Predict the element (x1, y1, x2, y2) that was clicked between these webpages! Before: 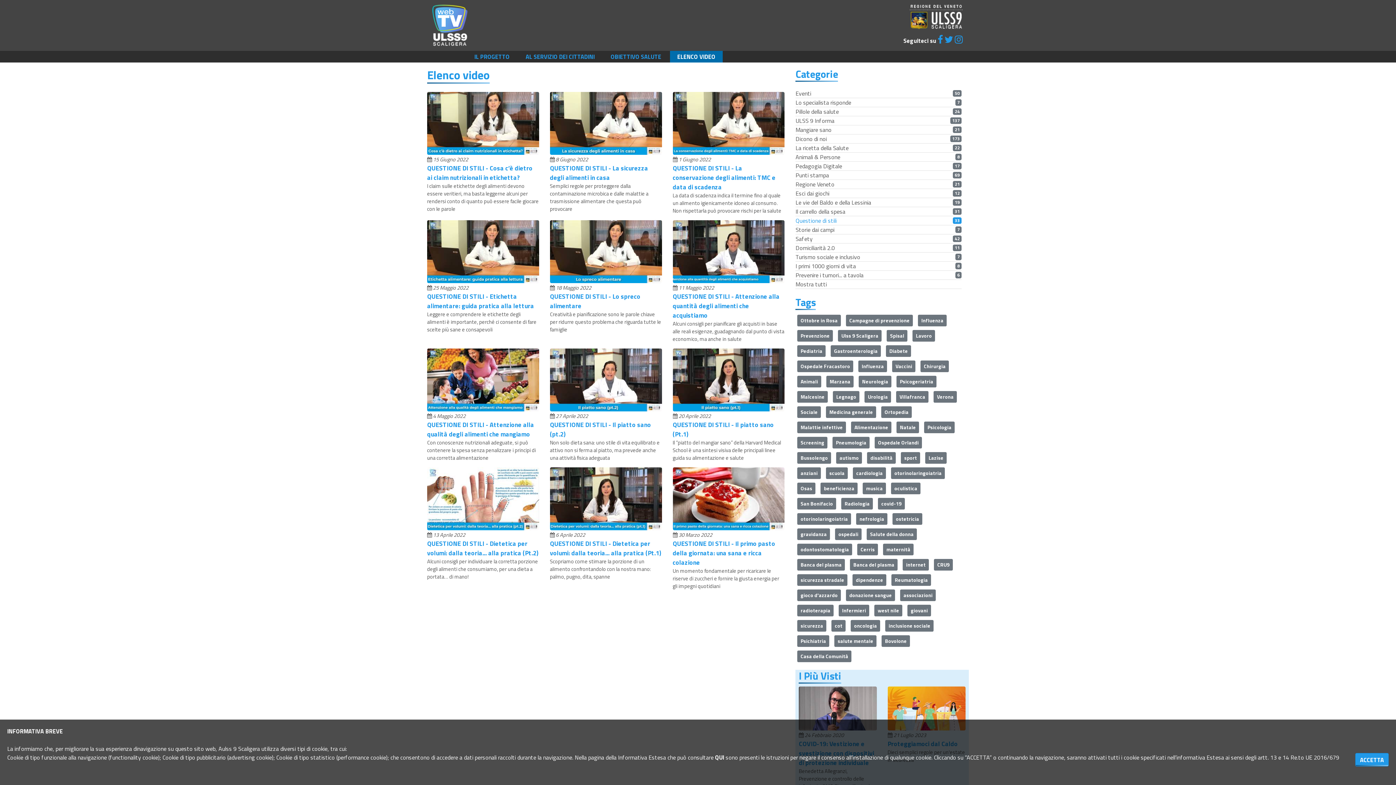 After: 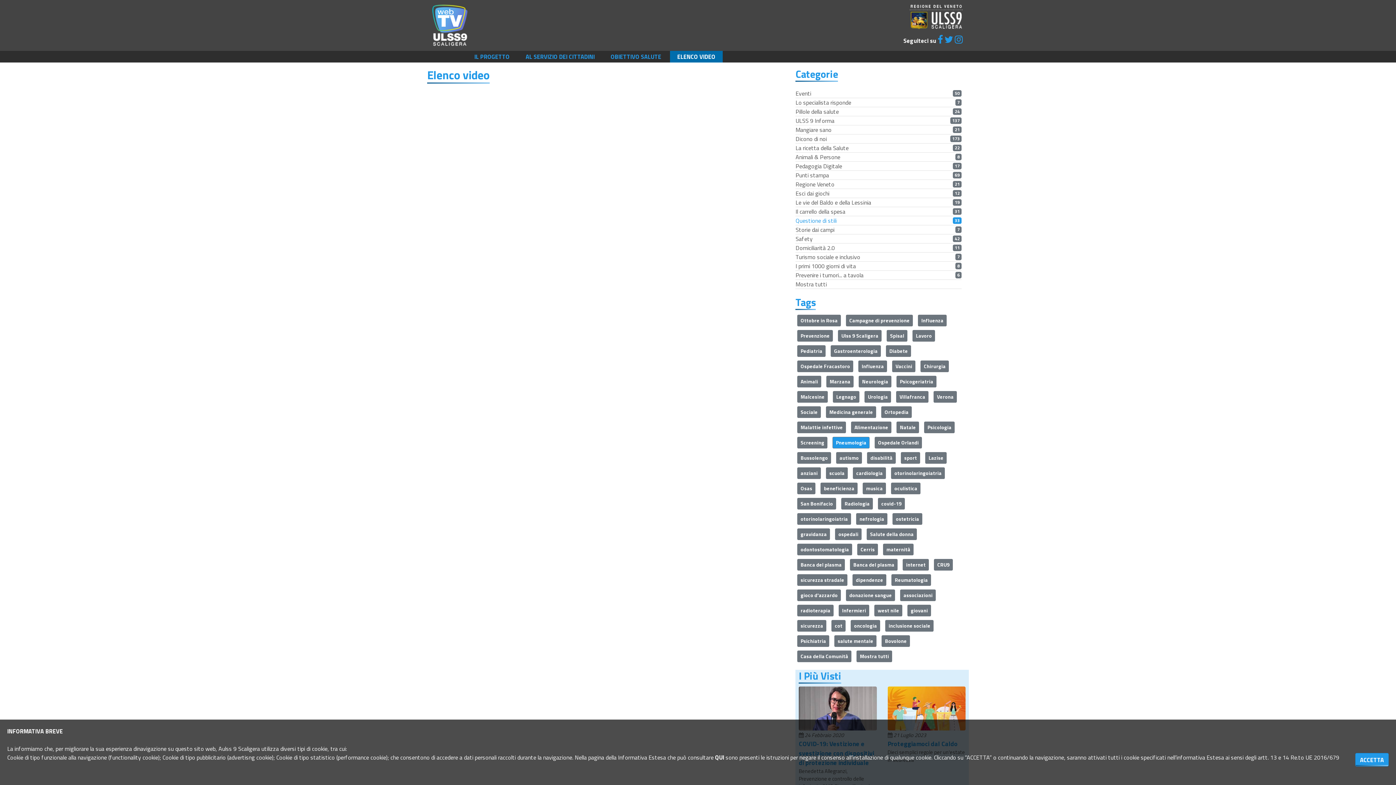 Action: label: Pneumologia bbox: (832, 437, 869, 448)